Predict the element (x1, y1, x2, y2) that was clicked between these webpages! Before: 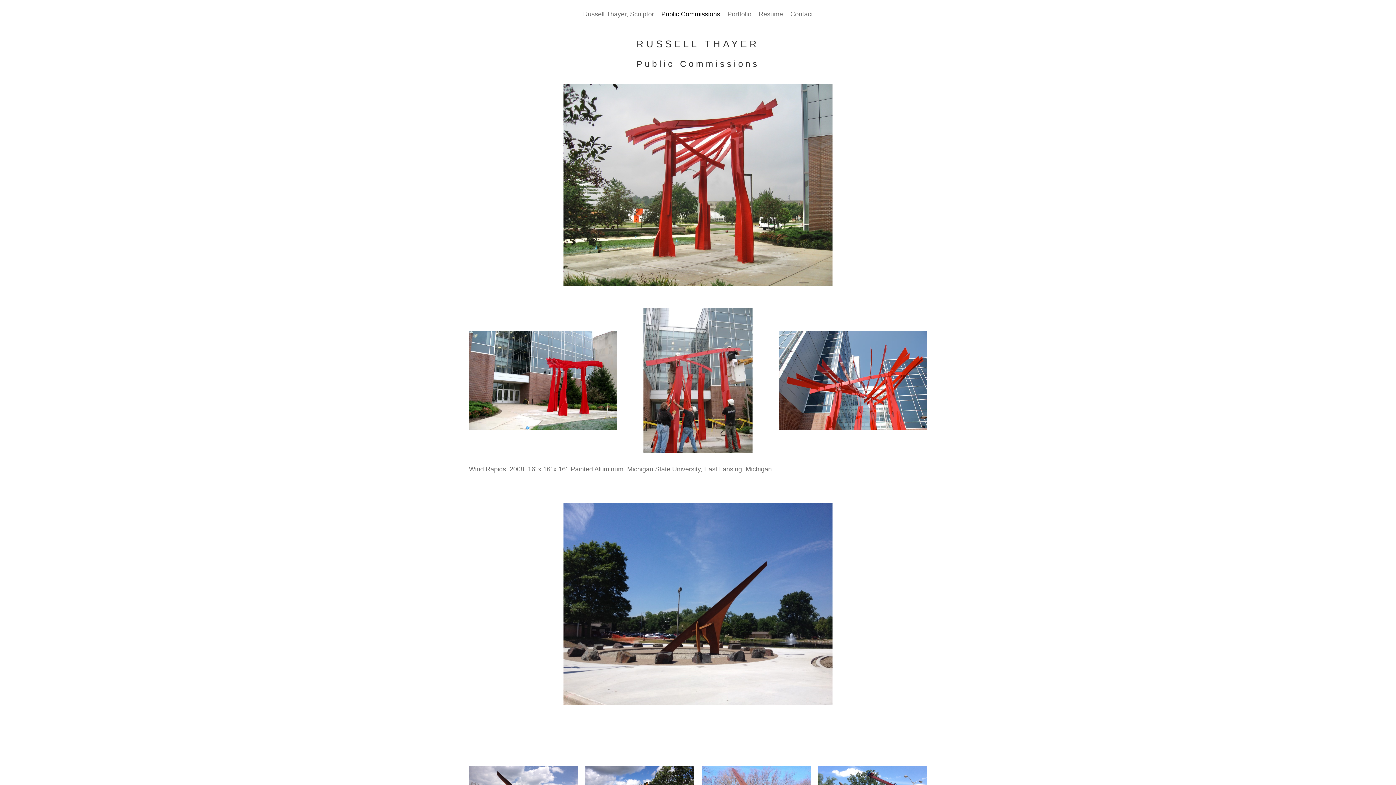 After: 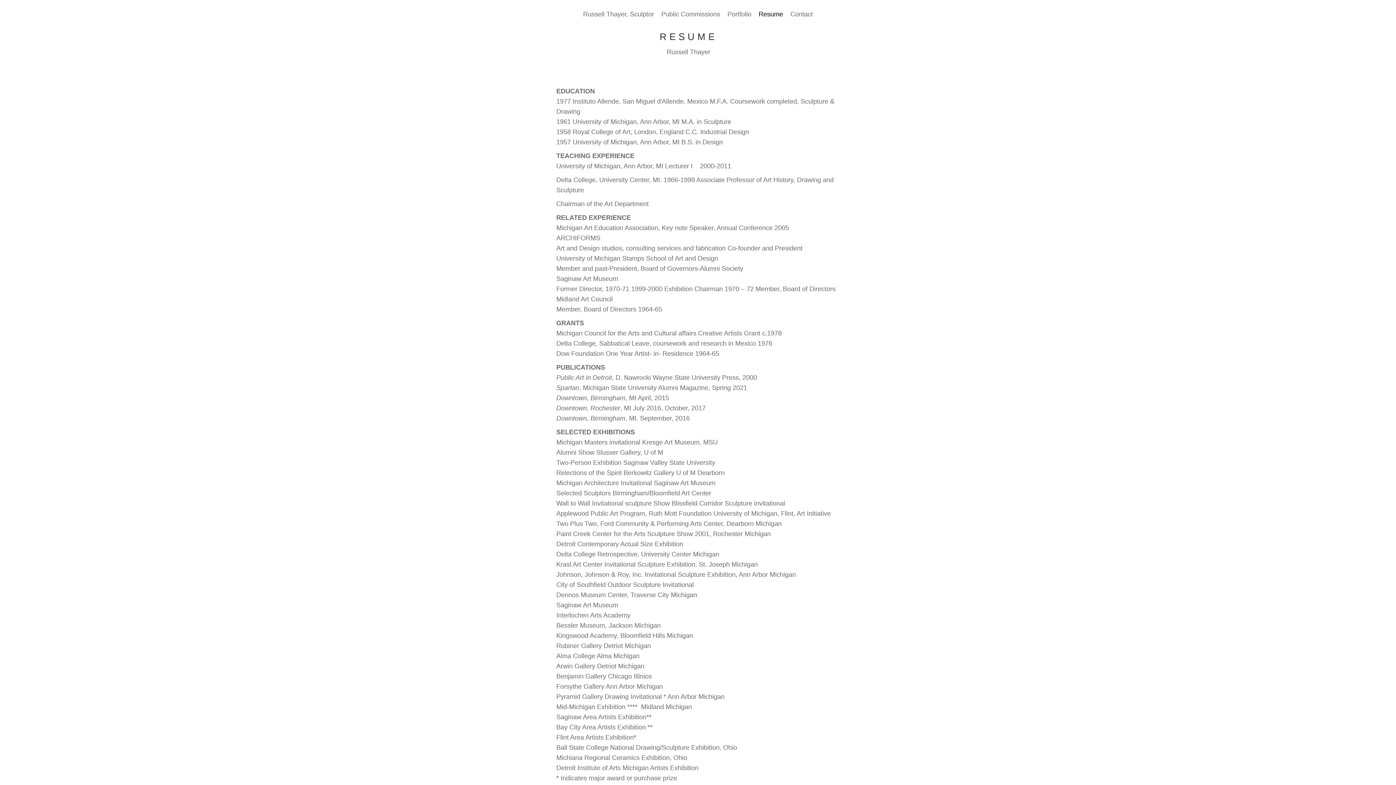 Action: bbox: (755, 5, 786, 22) label: Resume